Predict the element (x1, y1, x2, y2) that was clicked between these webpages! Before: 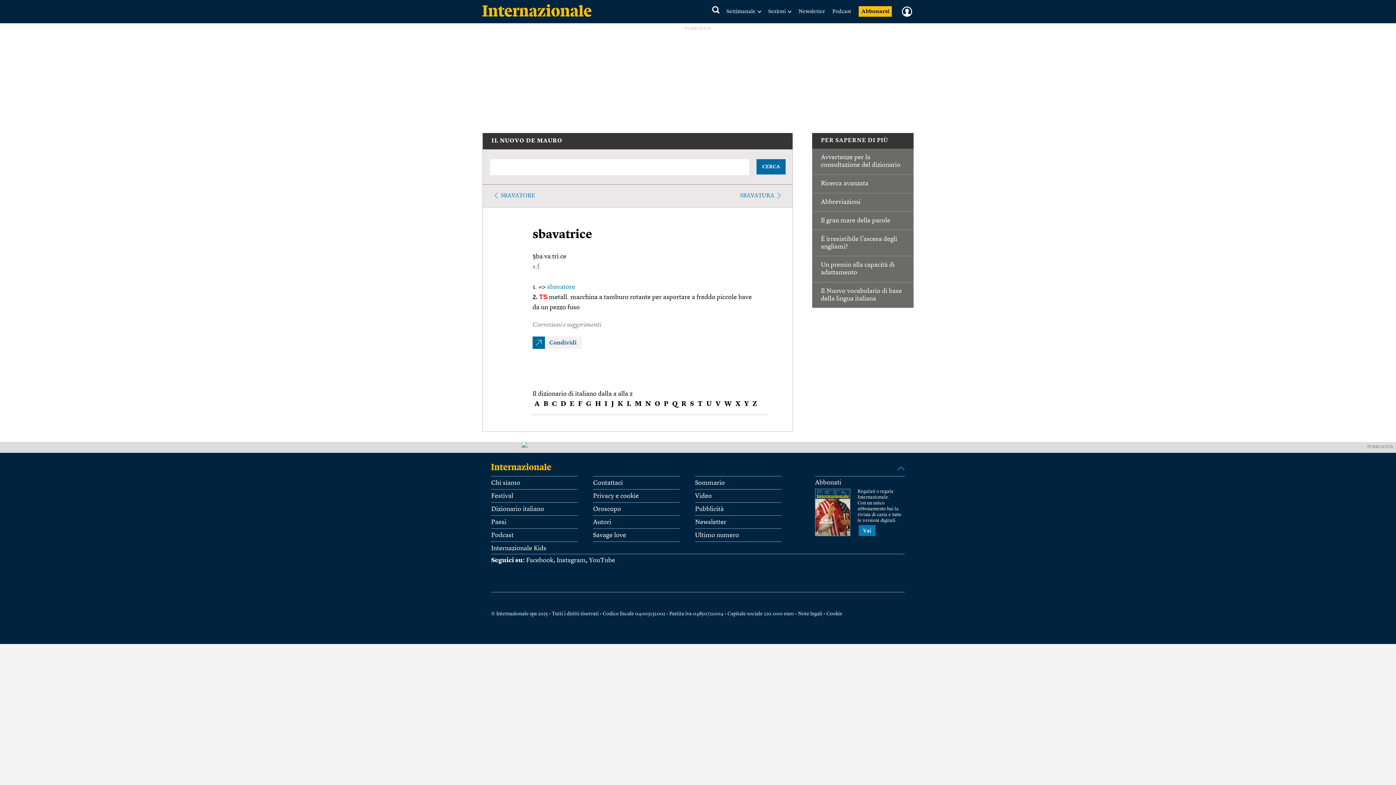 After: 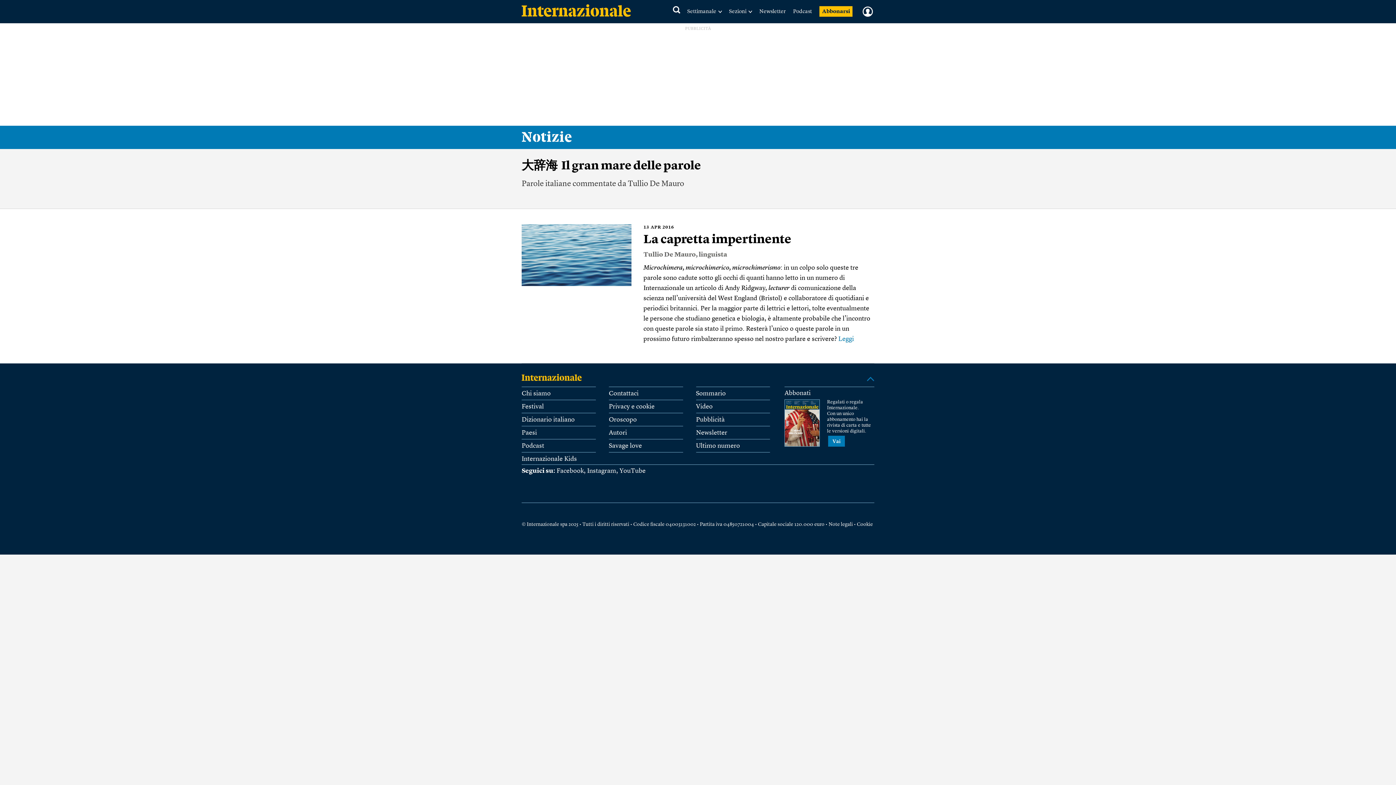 Action: label: Il gran mare delle parole bbox: (821, 216, 905, 224)